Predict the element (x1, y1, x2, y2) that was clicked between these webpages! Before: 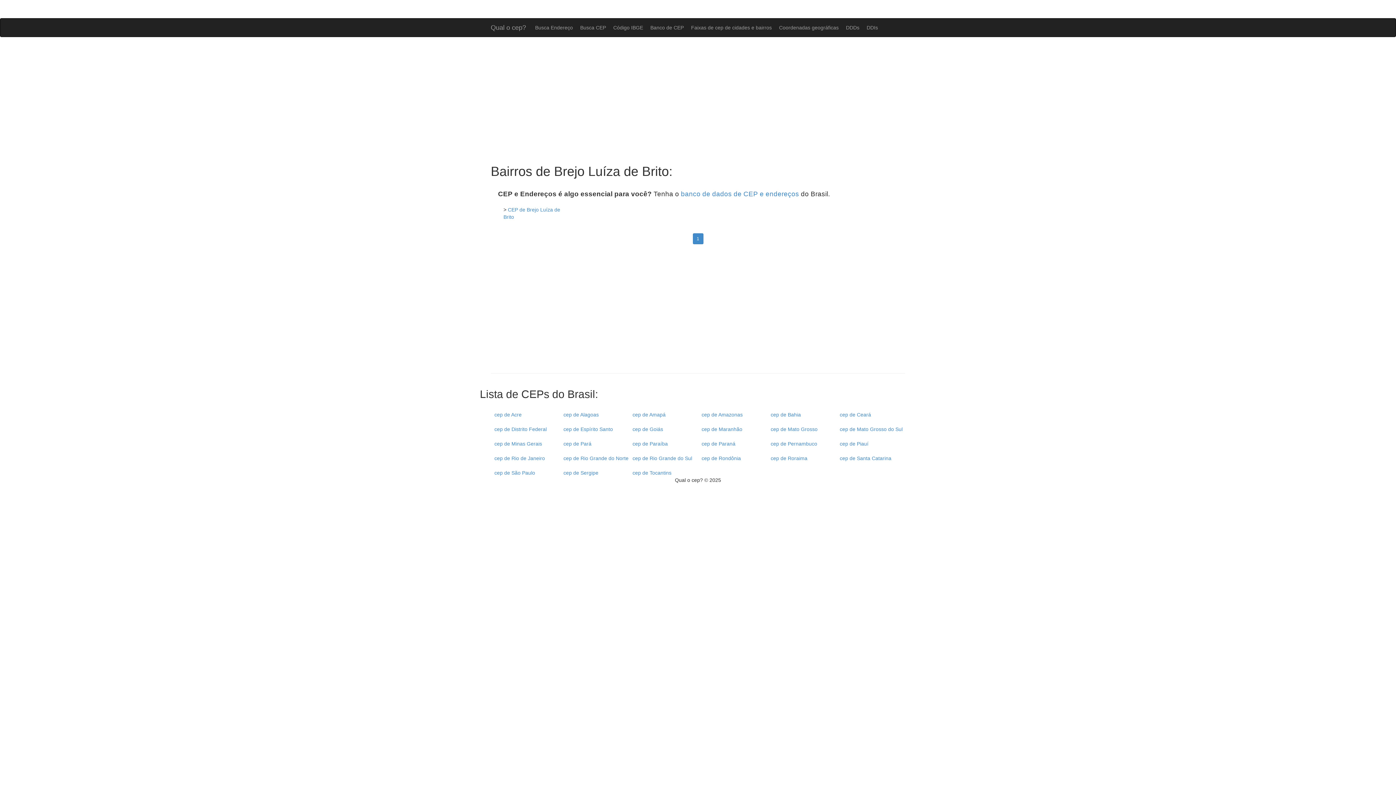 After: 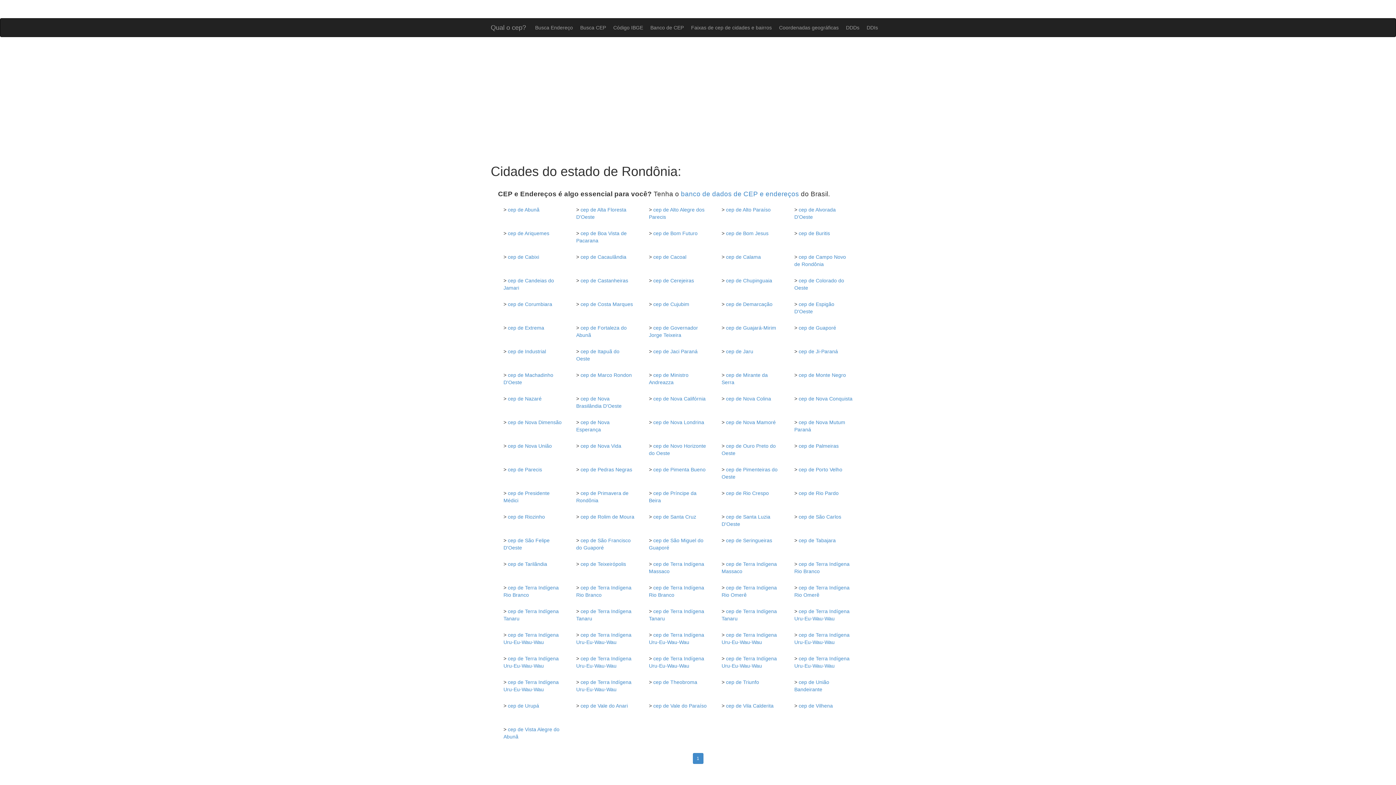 Action: label: cep de Rondônia bbox: (701, 455, 741, 461)